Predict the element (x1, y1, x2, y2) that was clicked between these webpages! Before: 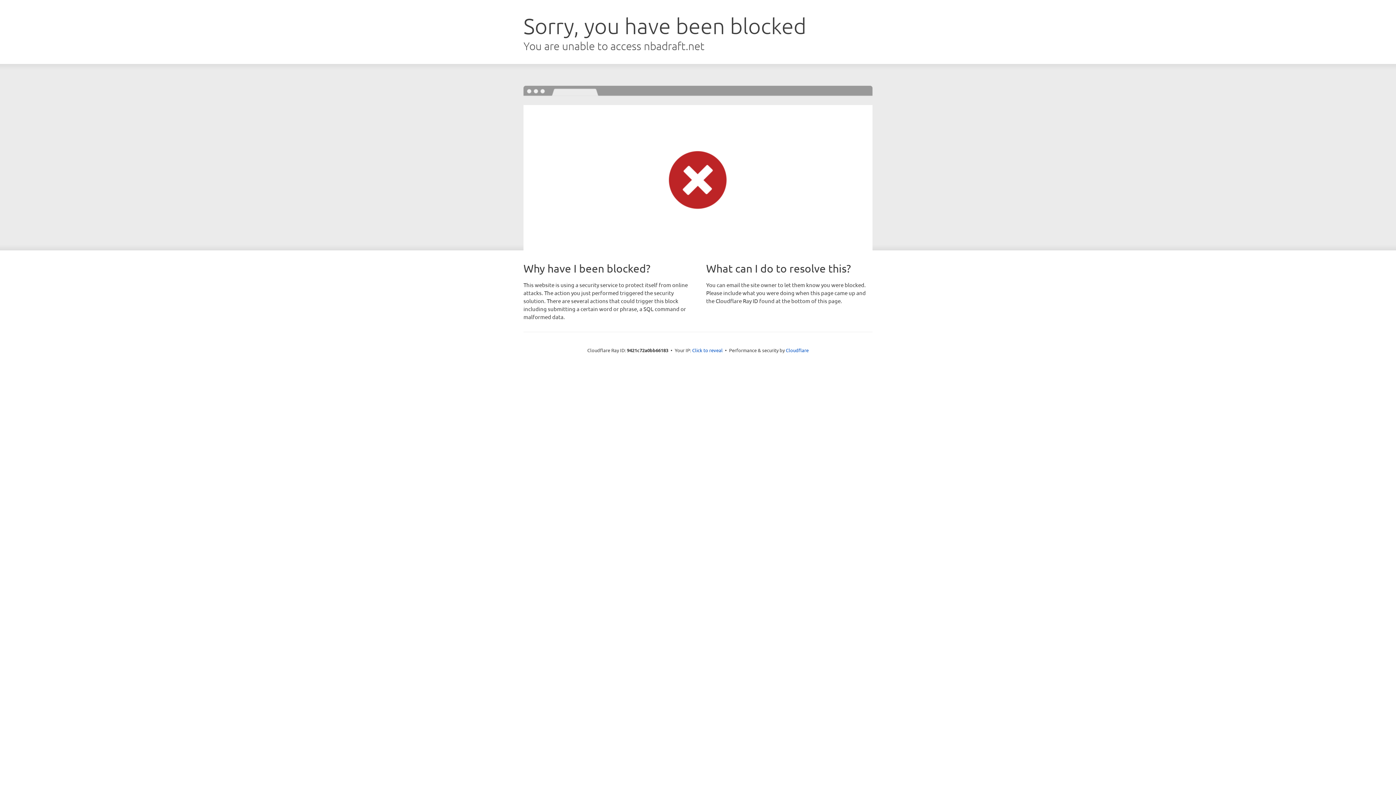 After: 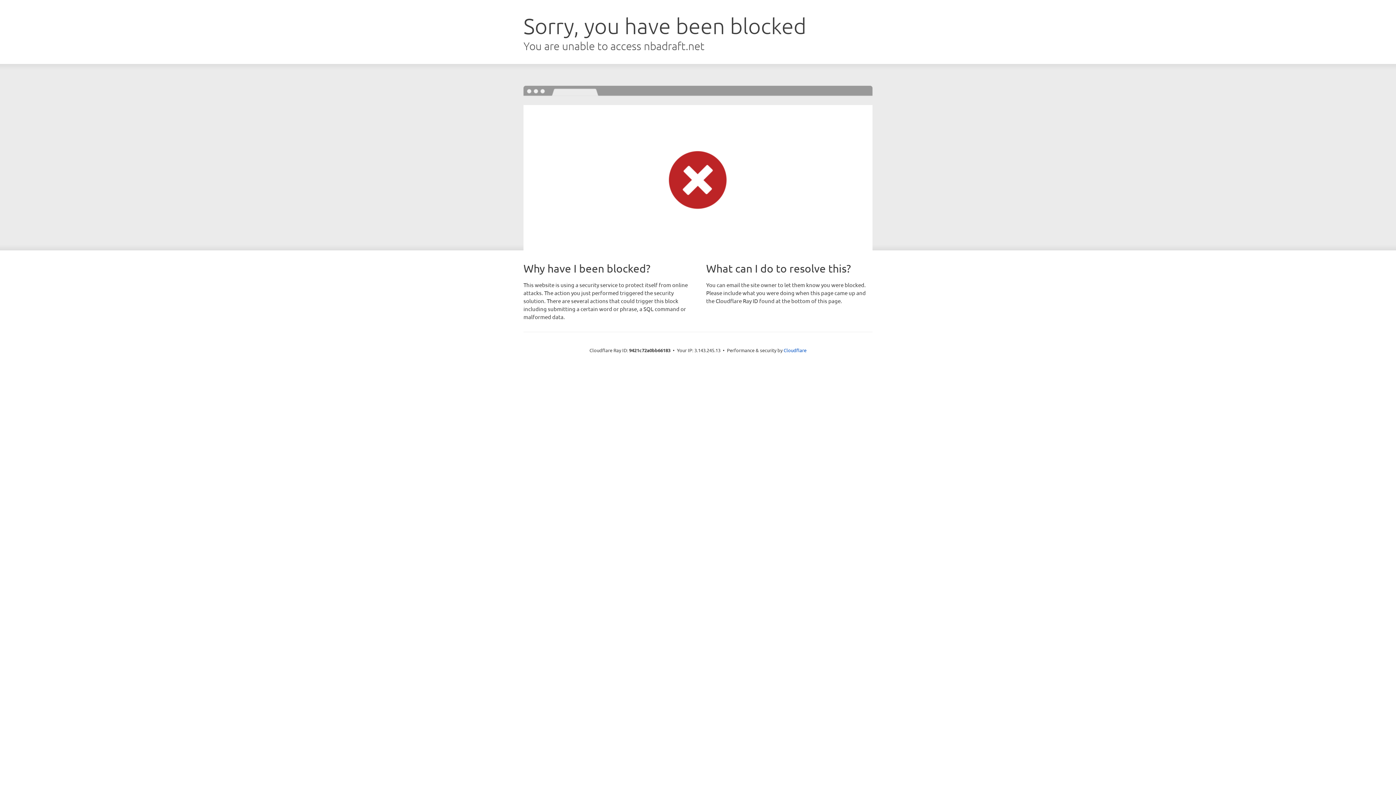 Action: label: Click to reveal bbox: (692, 346, 722, 353)